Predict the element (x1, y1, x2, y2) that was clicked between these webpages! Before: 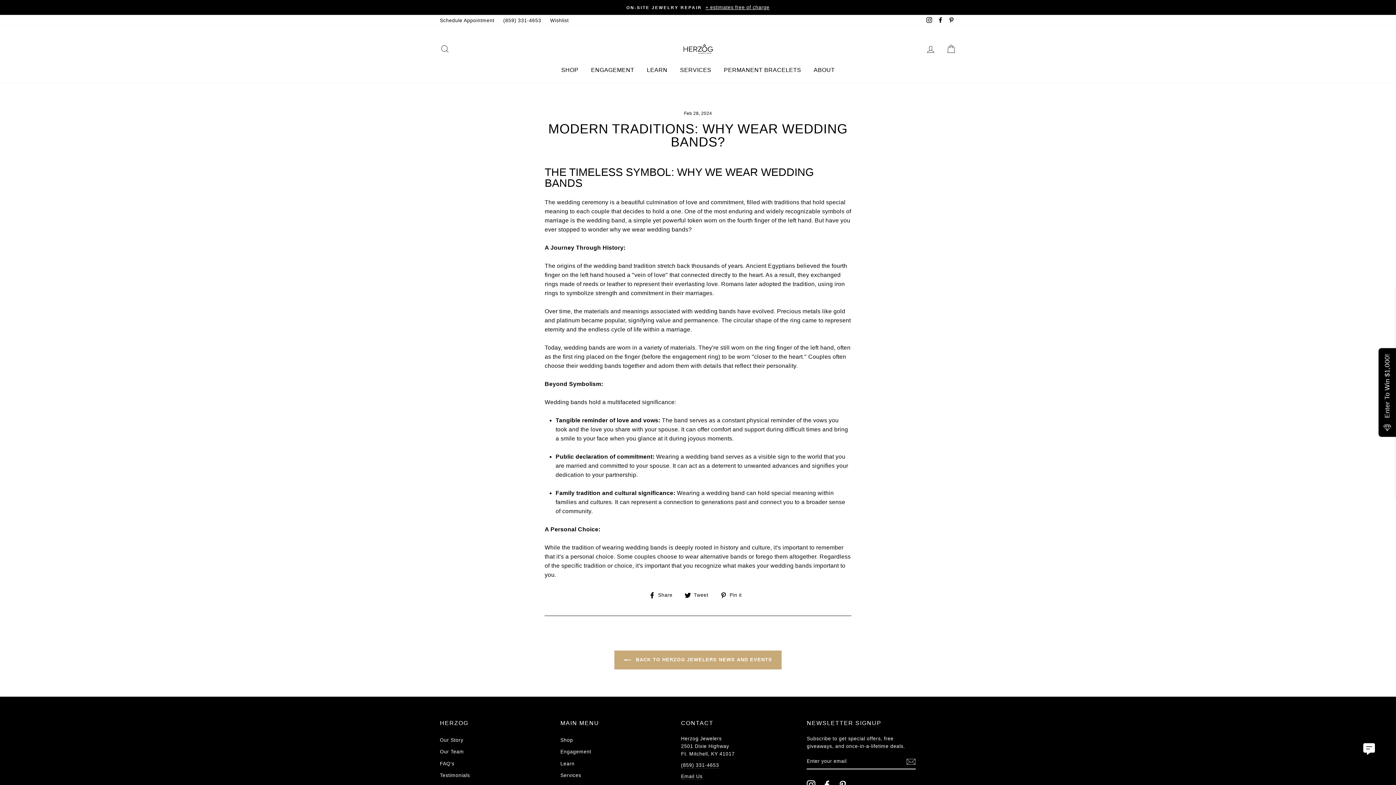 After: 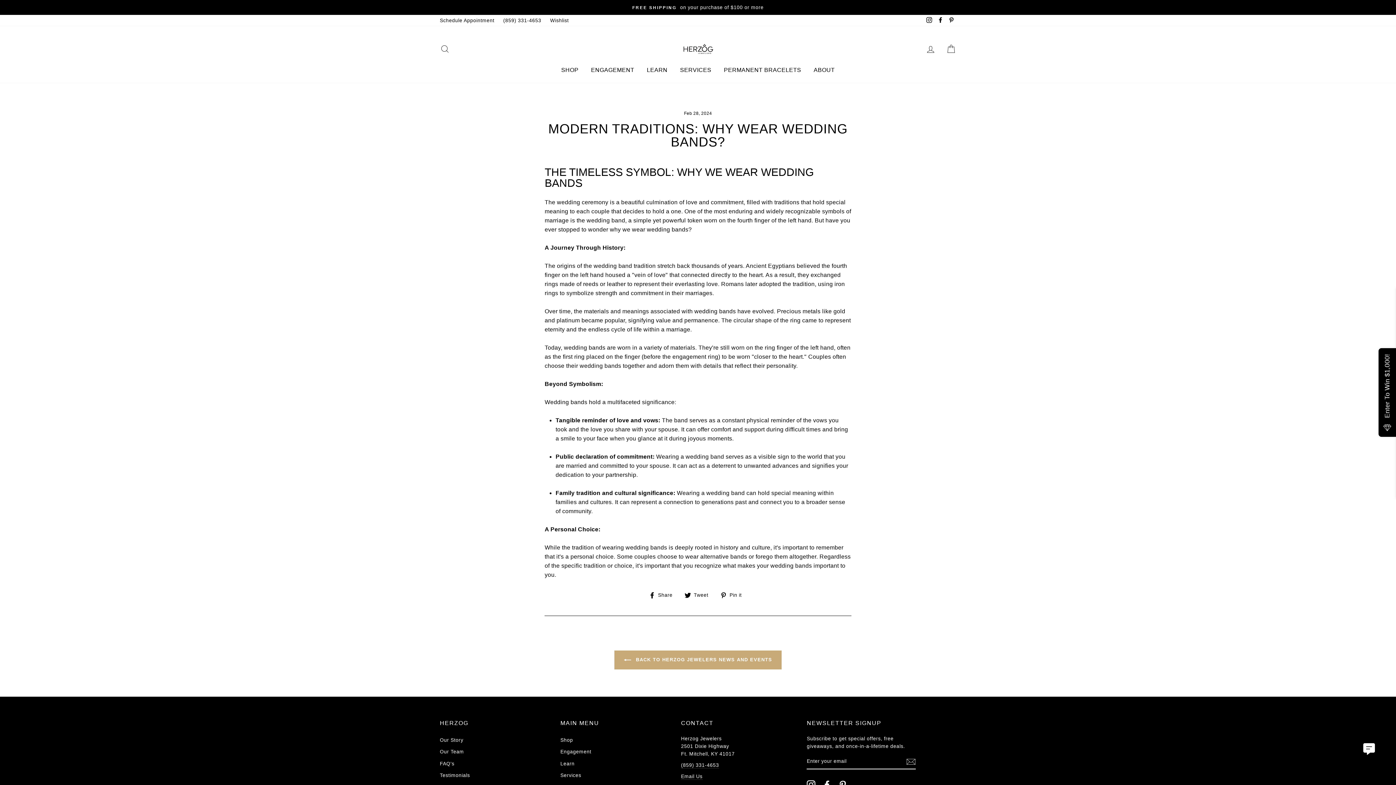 Action: bbox: (684, 590, 713, 599) label:  Tweet
Tweet on Twitter